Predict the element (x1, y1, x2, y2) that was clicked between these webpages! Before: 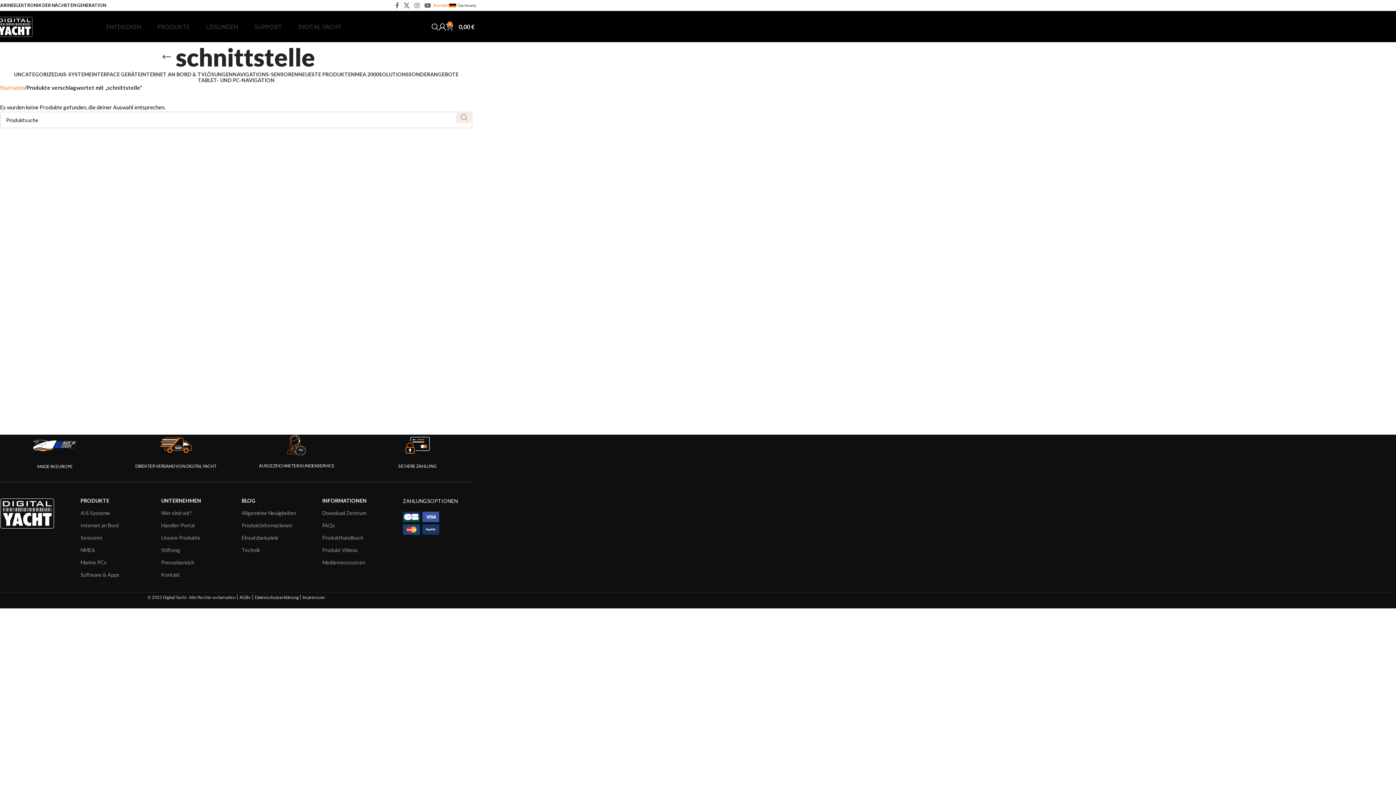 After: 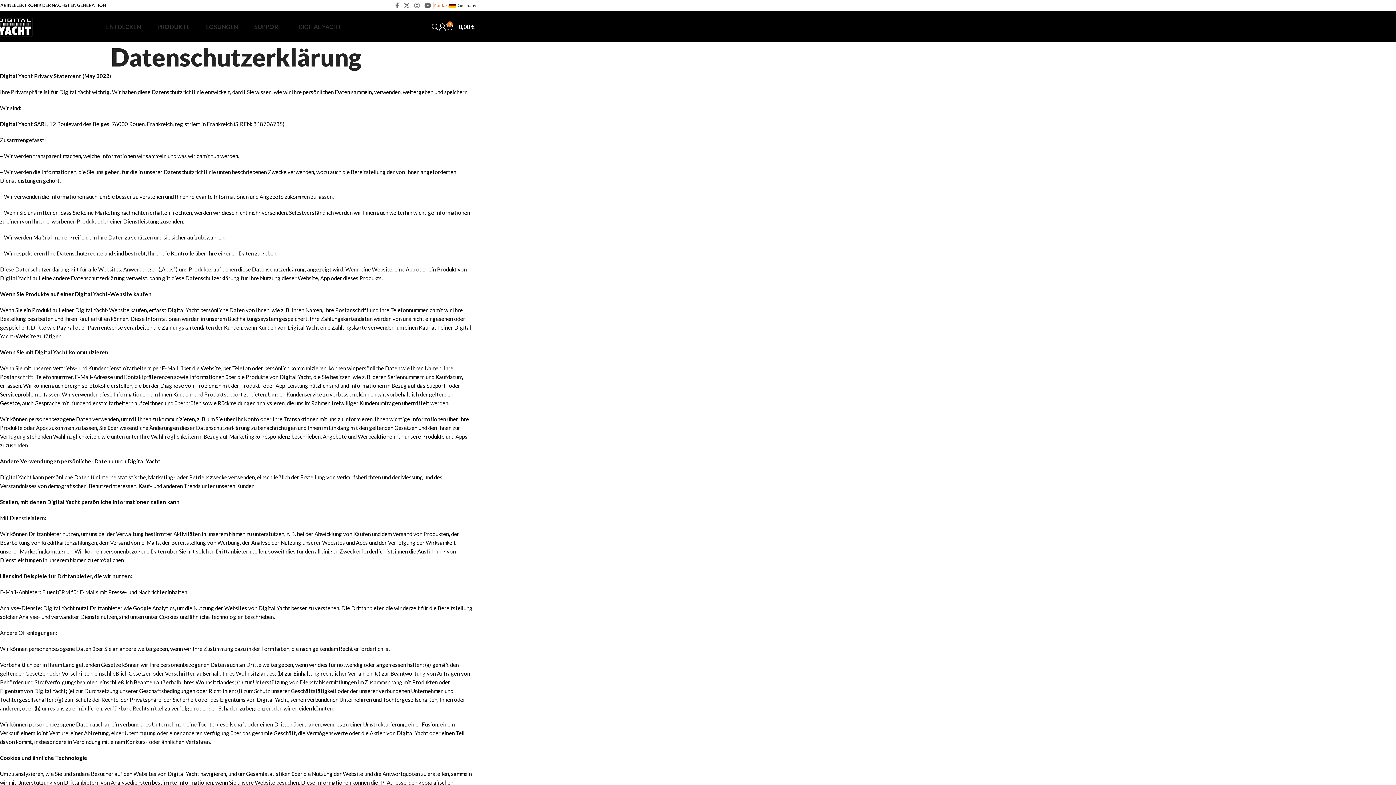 Action: label: Datenschutzerklärung bbox: (254, 594, 298, 600)